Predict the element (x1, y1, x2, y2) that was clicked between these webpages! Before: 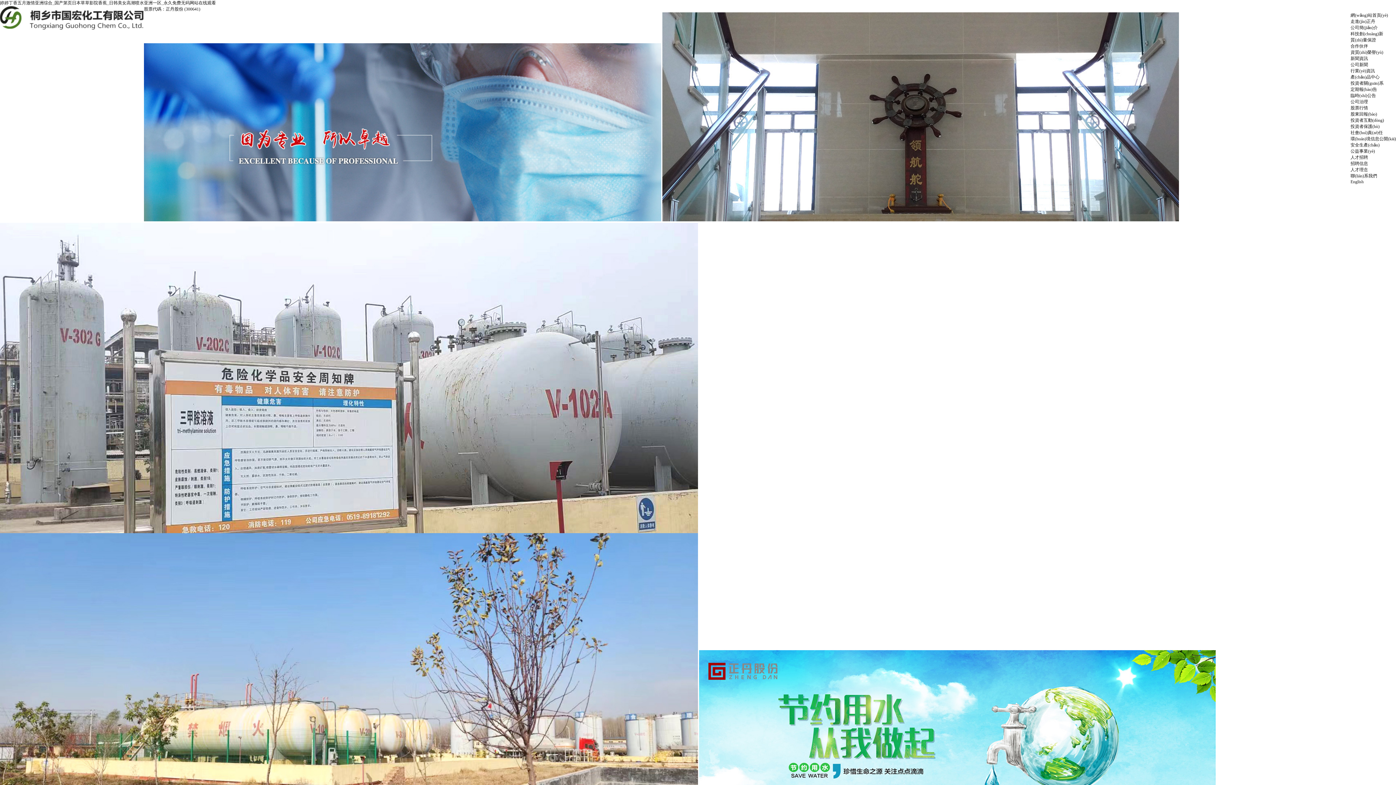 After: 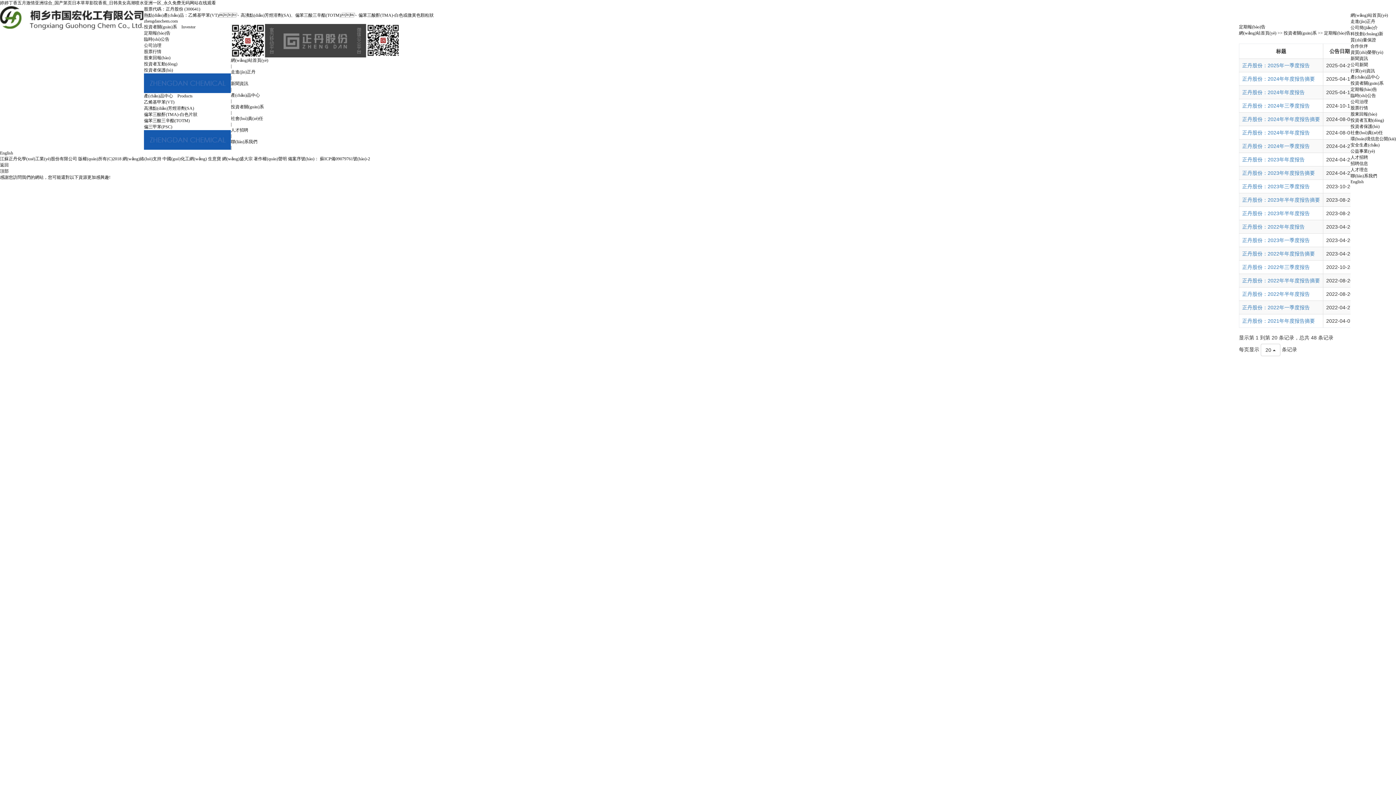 Action: bbox: (1350, 86, 1377, 92) label: 定期報(bào)告